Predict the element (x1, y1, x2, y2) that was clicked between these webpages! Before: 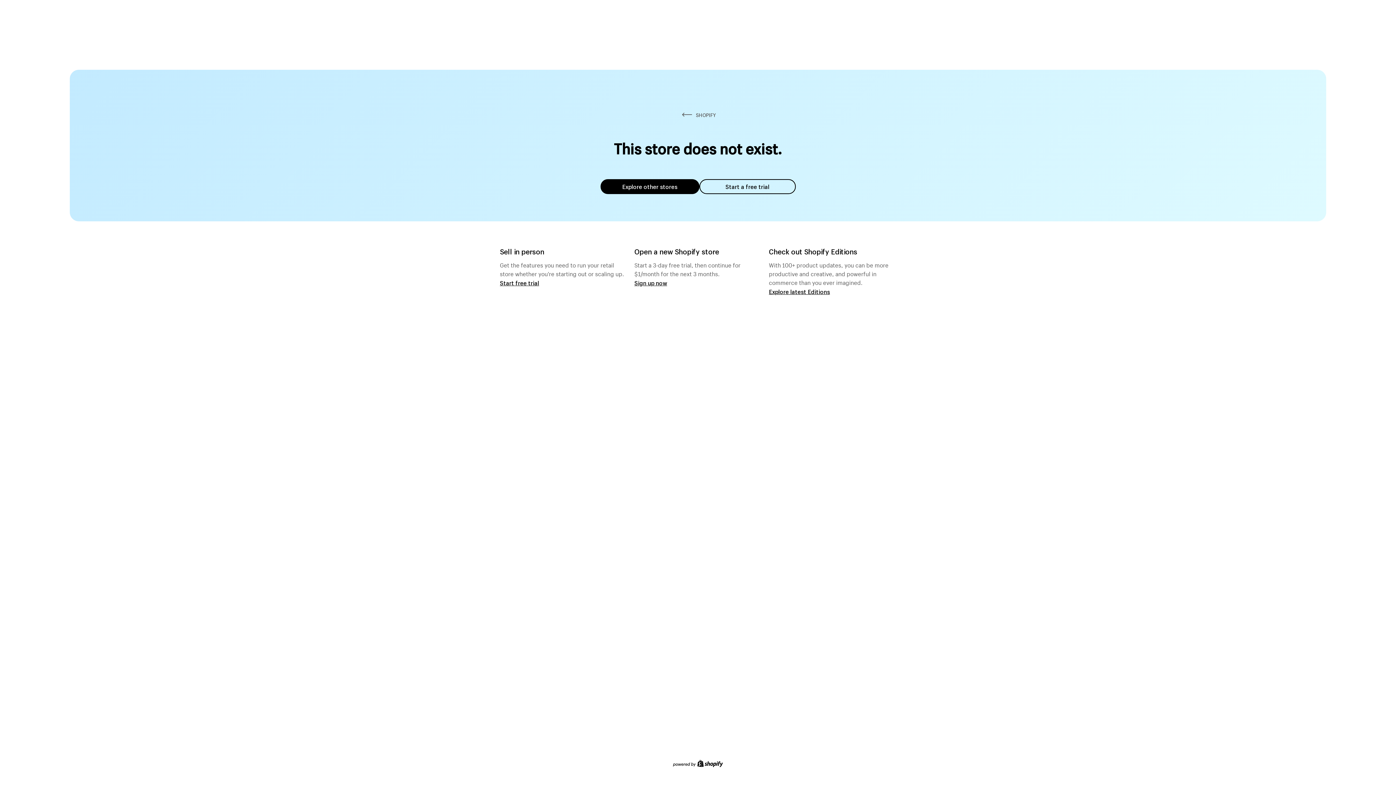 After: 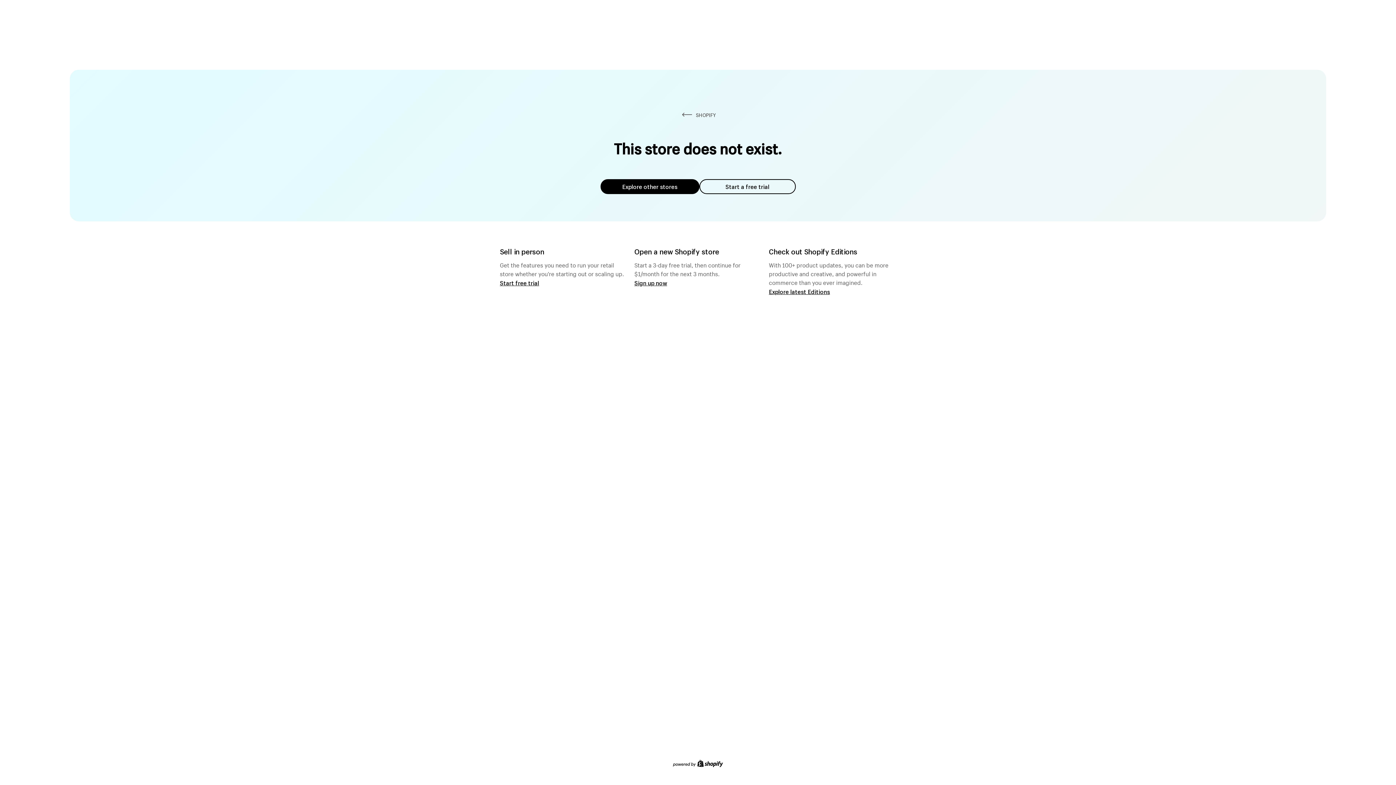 Action: label: Start a free trial bbox: (699, 179, 795, 194)